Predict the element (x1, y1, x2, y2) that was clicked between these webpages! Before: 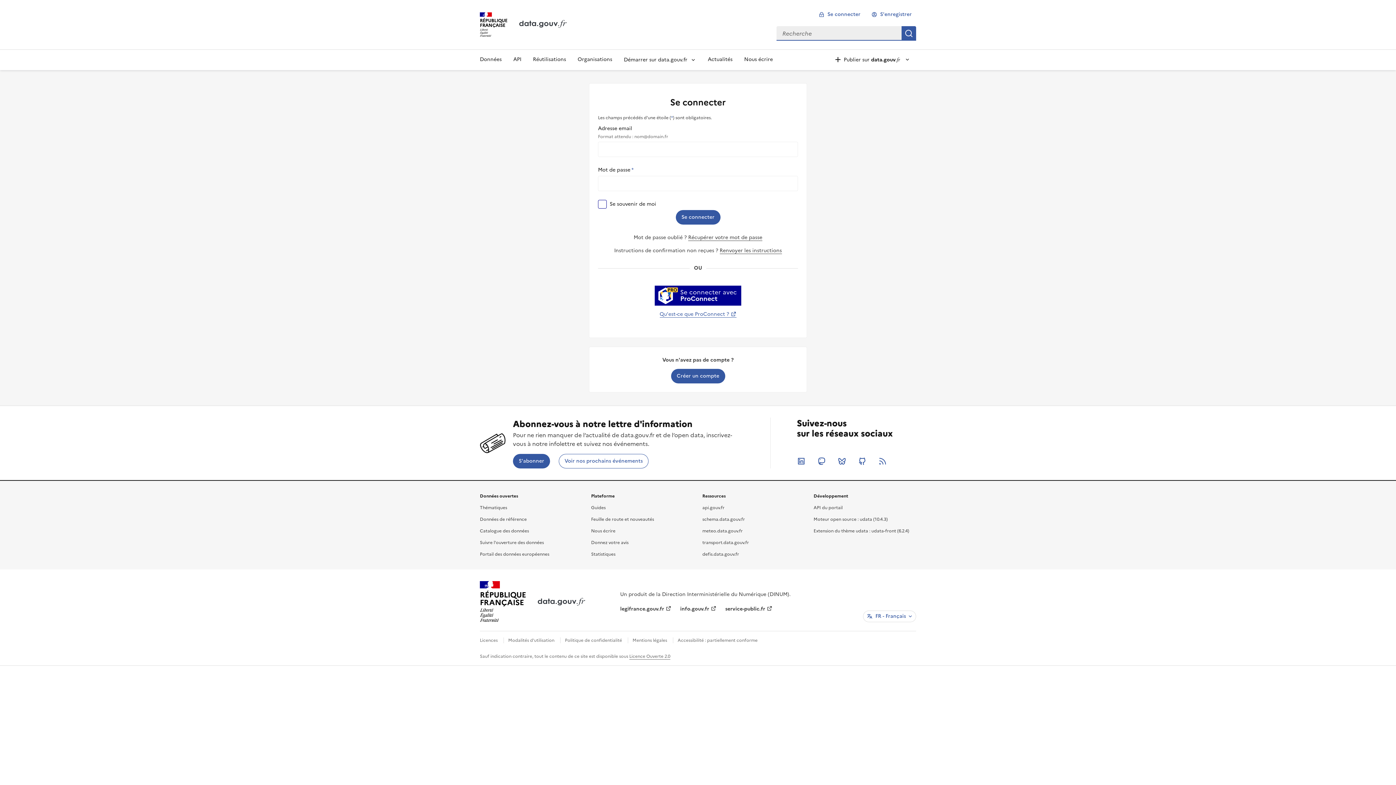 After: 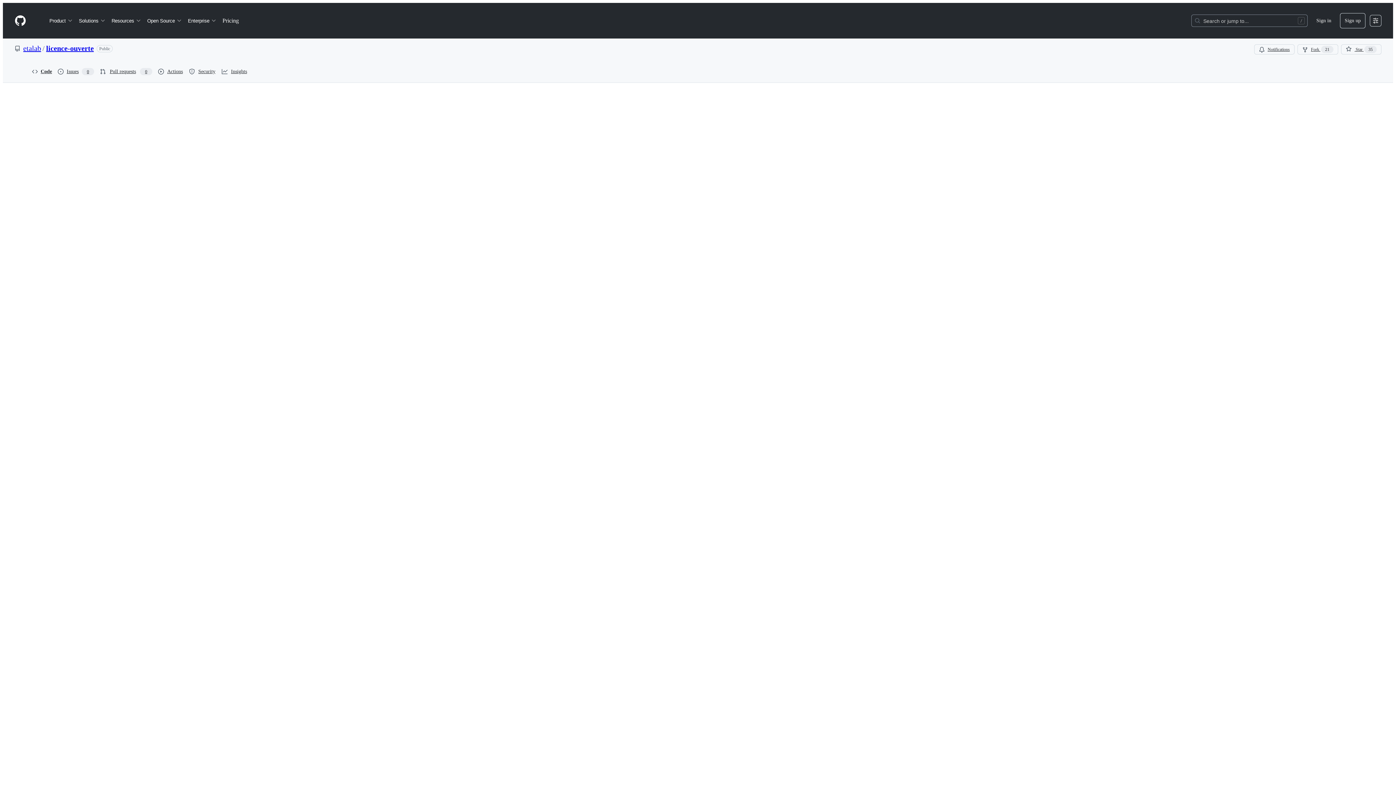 Action: bbox: (629, 653, 670, 660) label: Licence Ouverte 2.0